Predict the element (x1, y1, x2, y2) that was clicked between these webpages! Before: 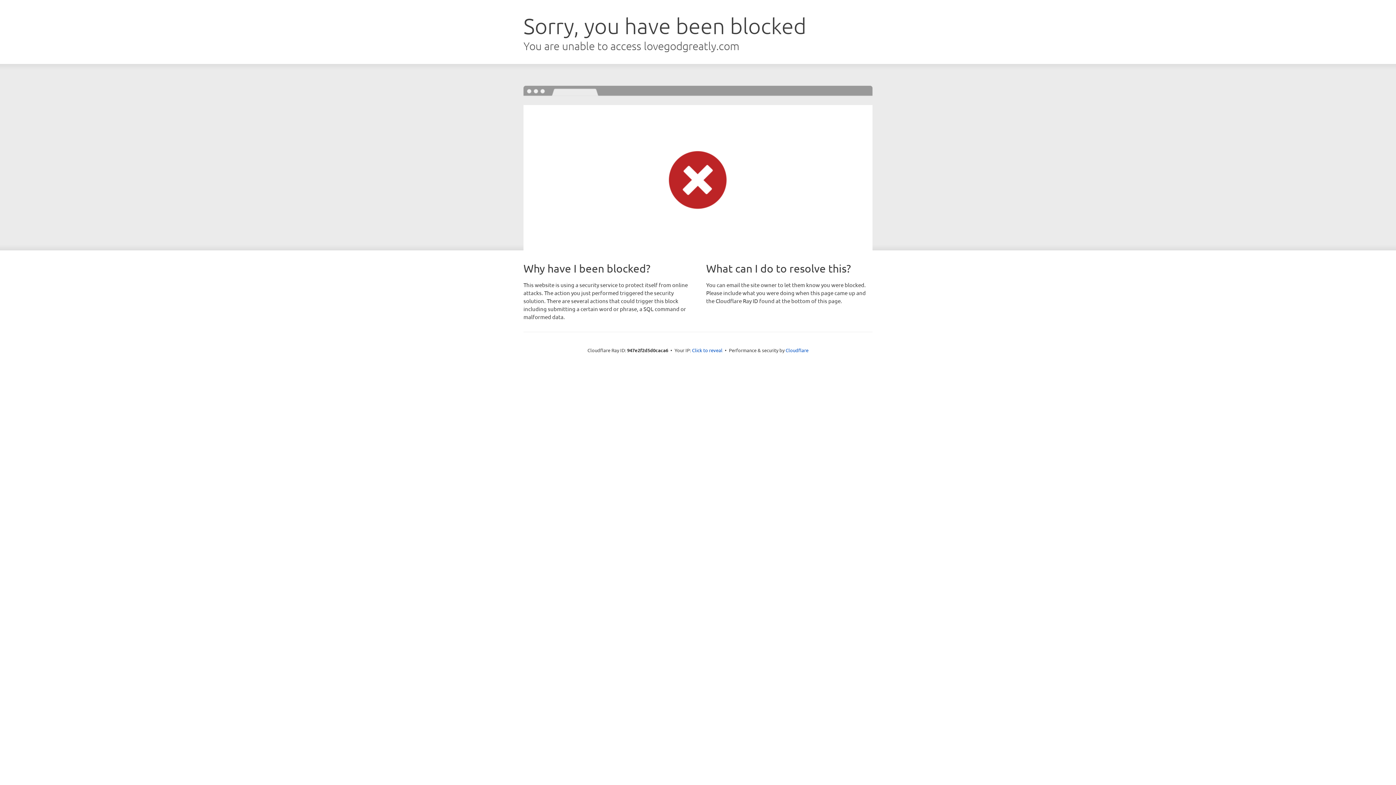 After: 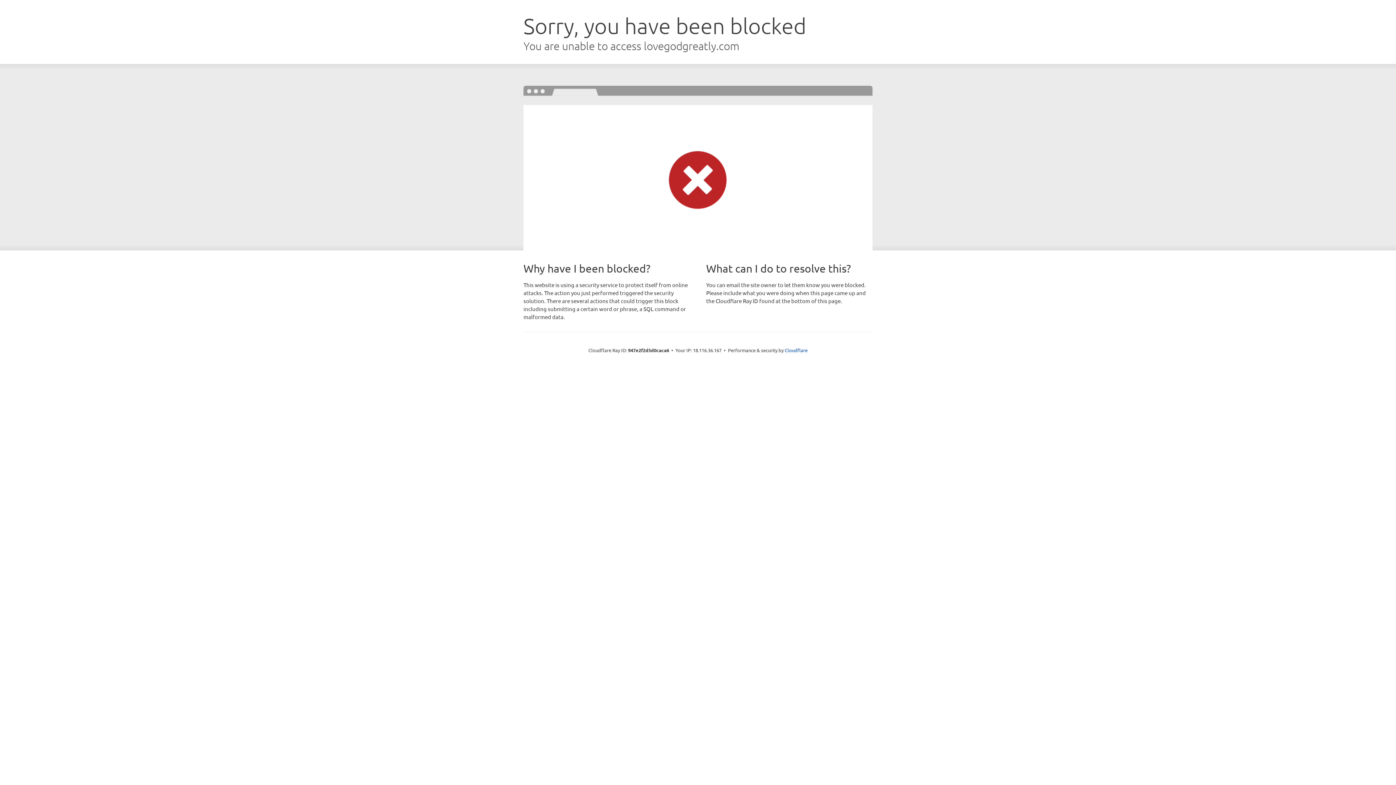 Action: label: Click to reveal bbox: (692, 346, 722, 353)